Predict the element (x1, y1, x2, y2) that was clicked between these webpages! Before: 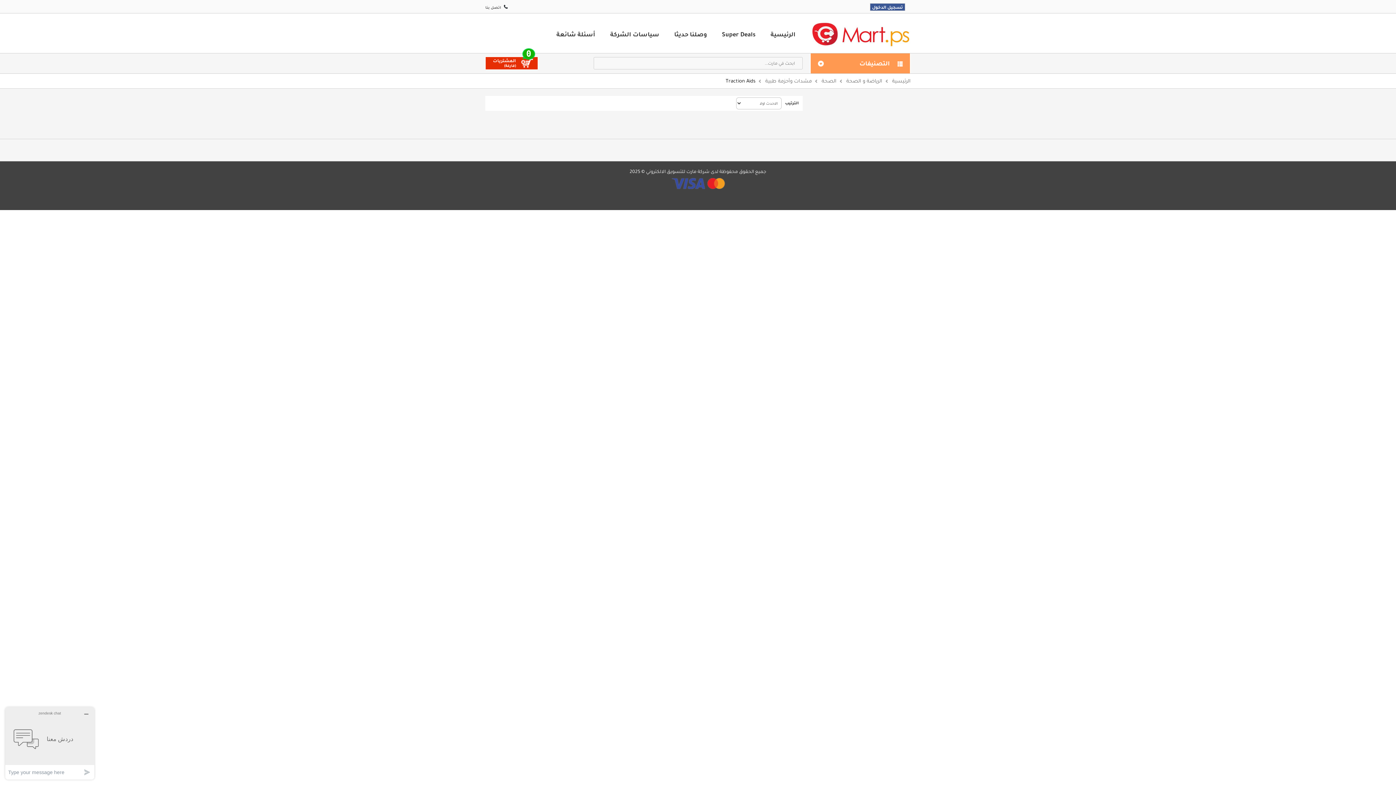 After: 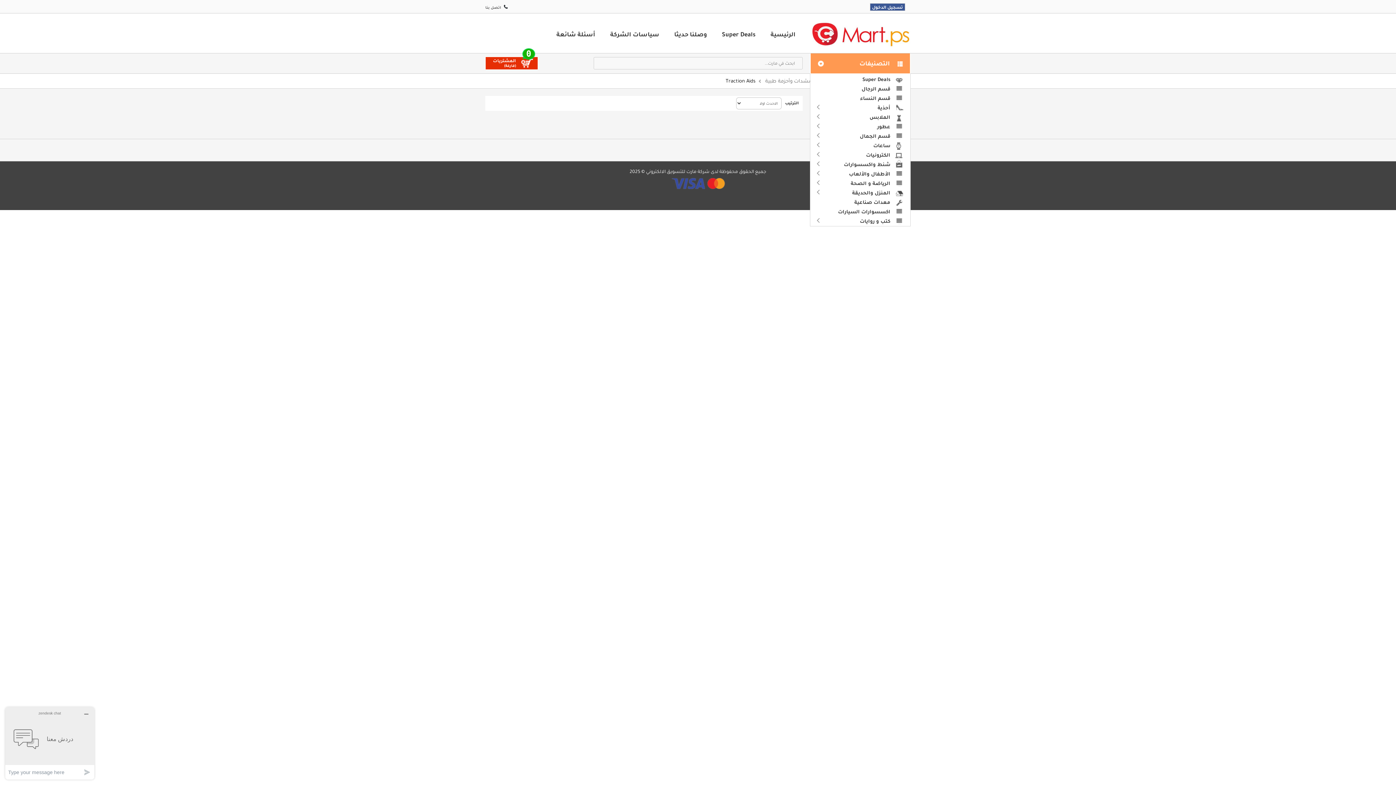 Action: bbox: (810, 53, 910, 73) label: التصنيفات